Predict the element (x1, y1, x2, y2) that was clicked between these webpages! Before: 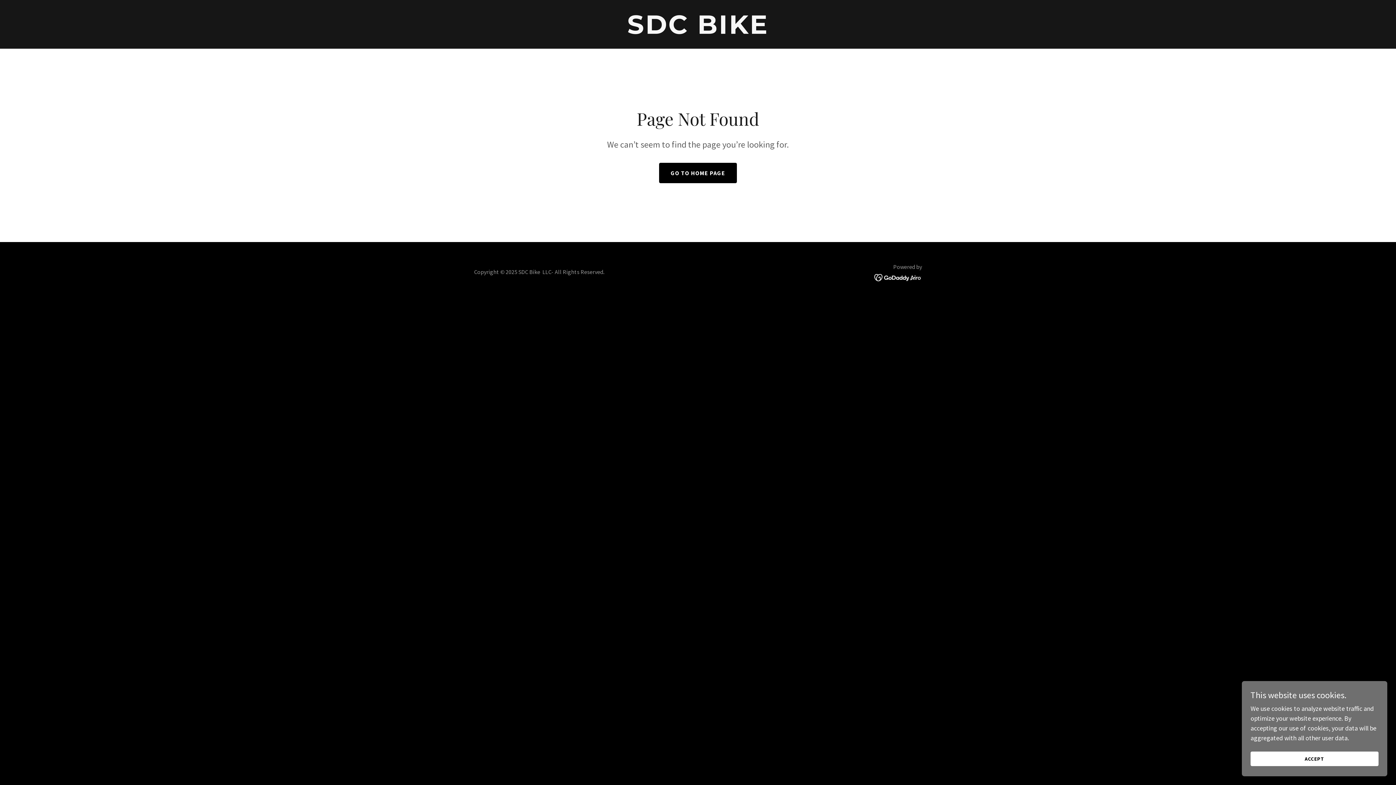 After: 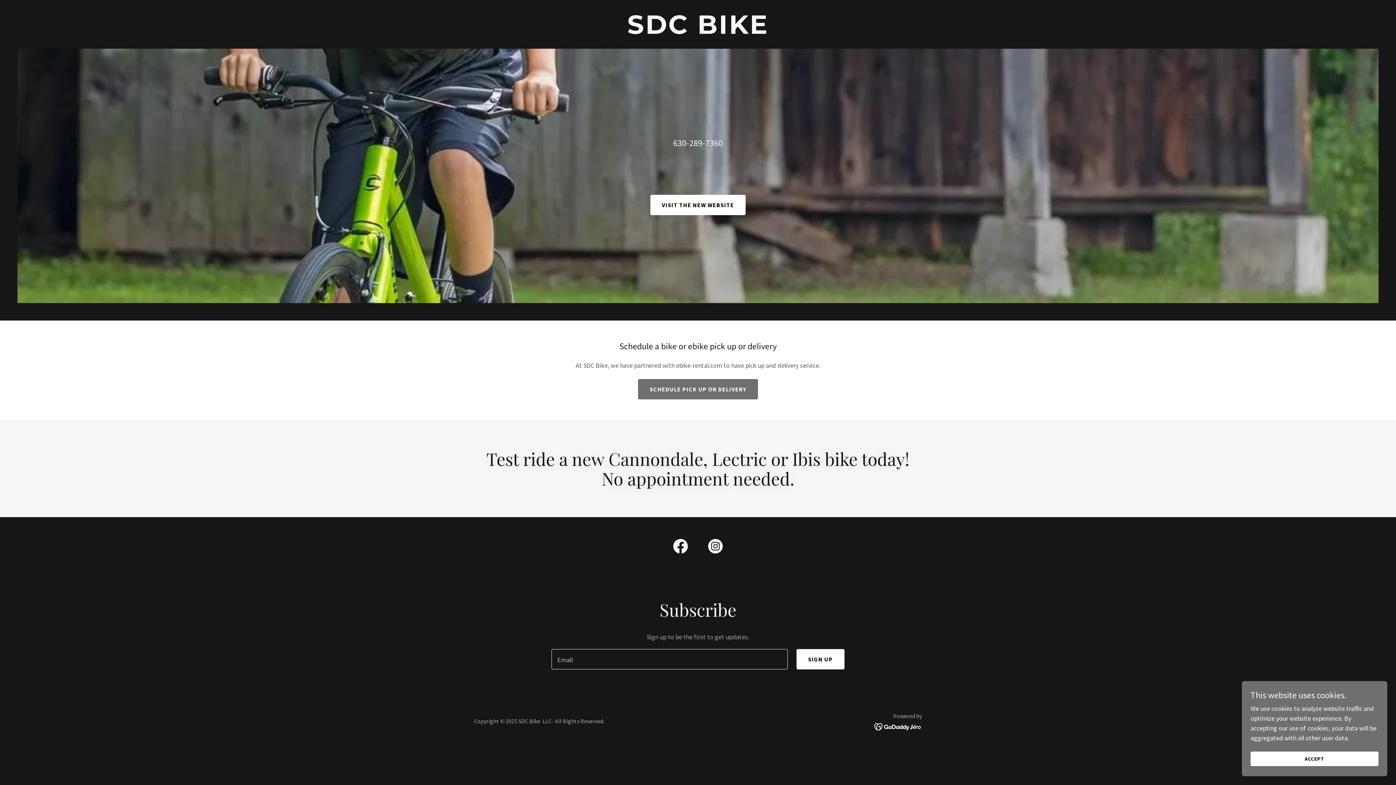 Action: bbox: (659, 162, 737, 183) label: GO TO HOME PAGE